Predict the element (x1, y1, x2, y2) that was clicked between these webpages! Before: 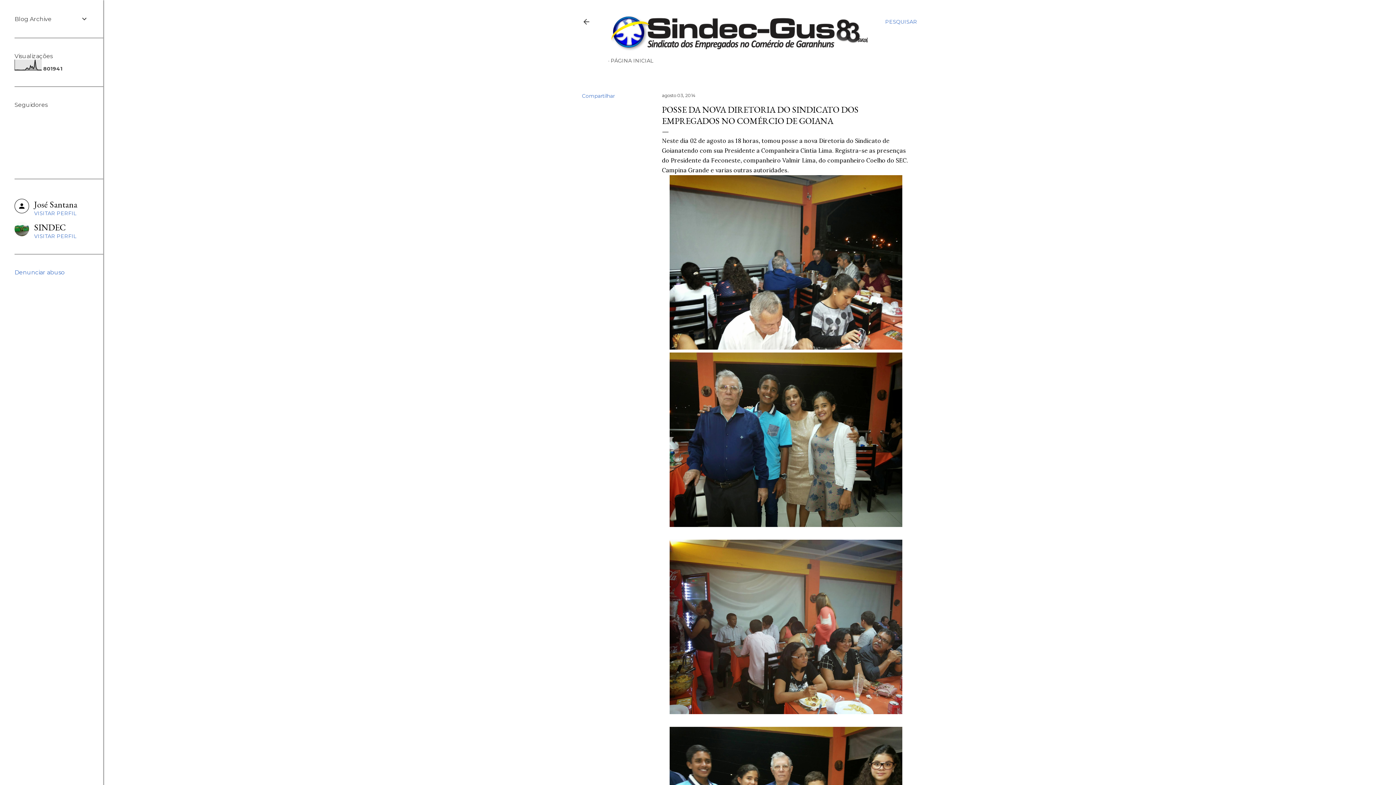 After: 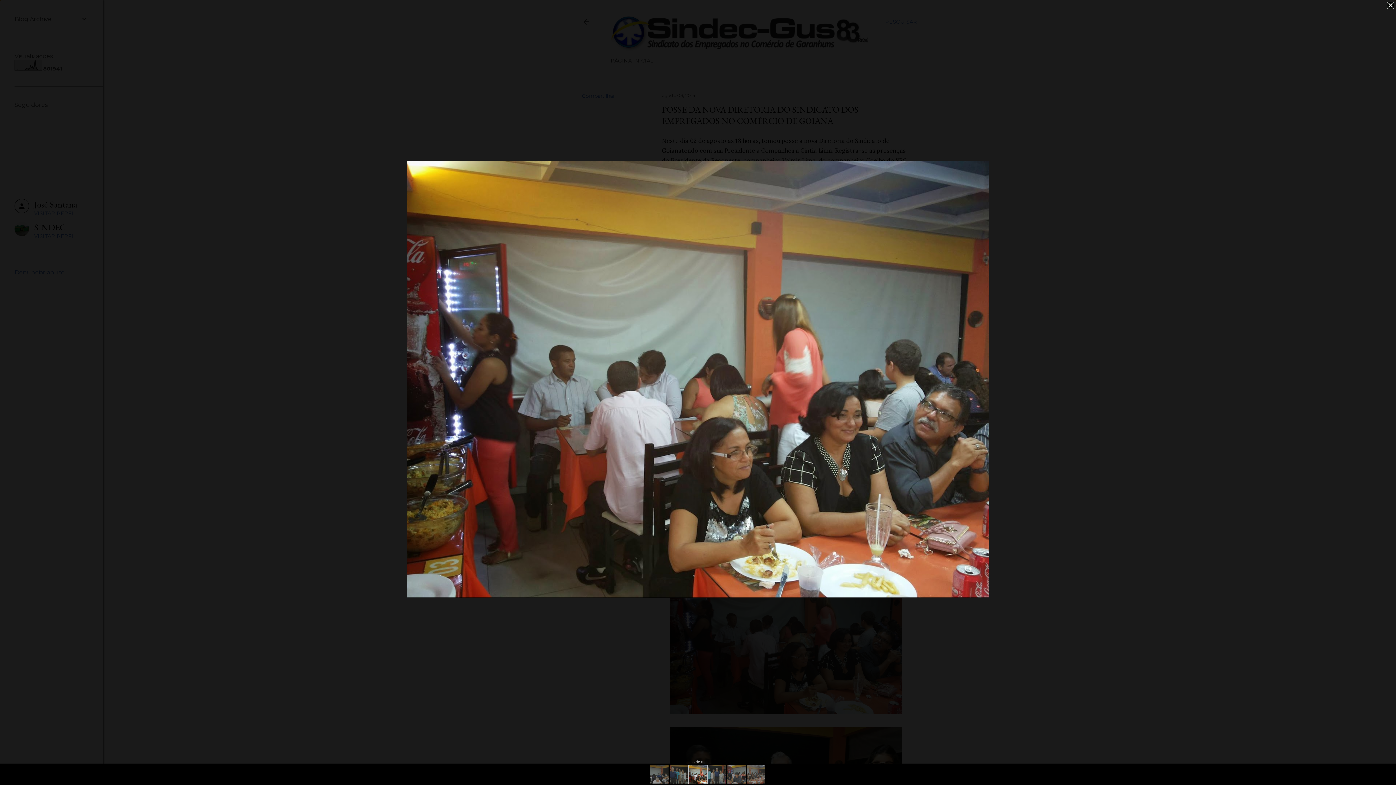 Action: bbox: (669, 539, 902, 717)